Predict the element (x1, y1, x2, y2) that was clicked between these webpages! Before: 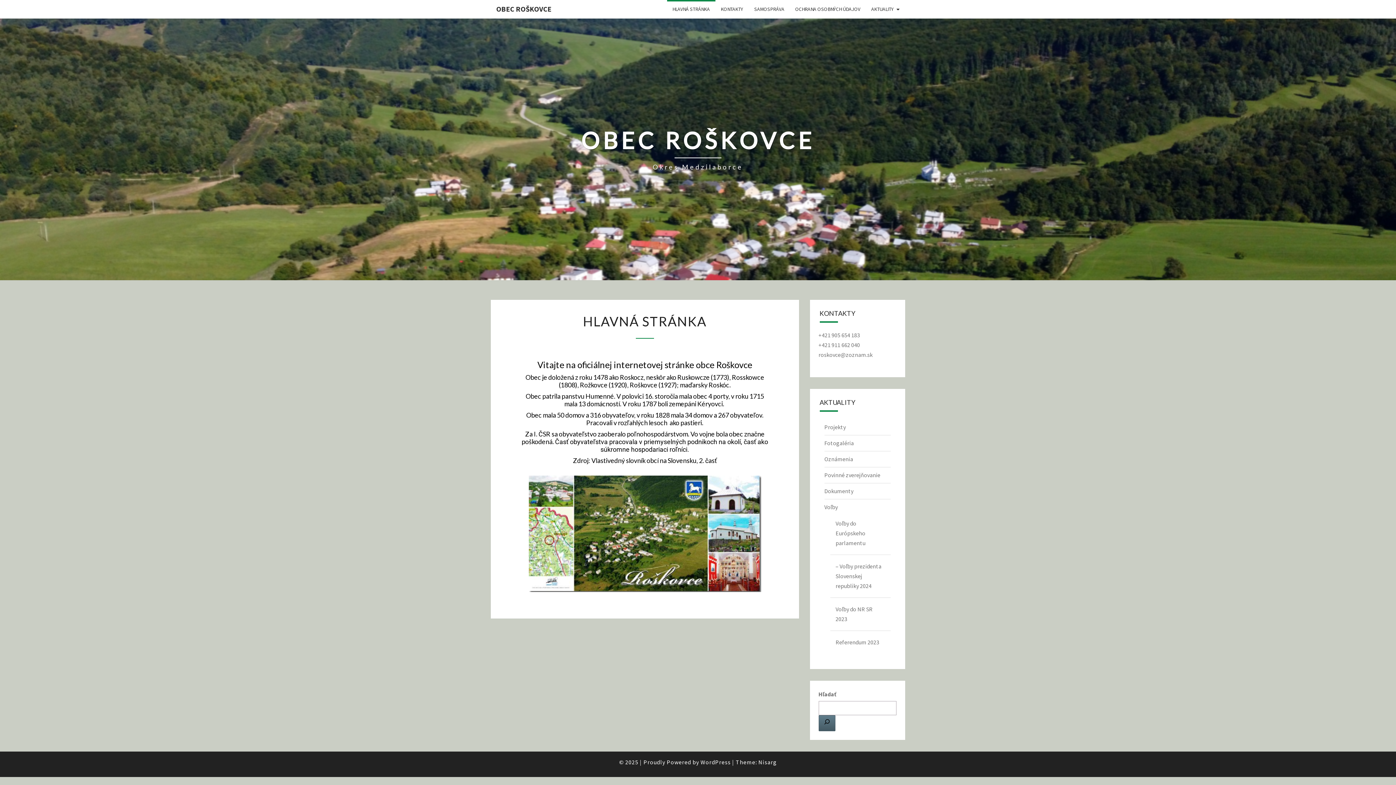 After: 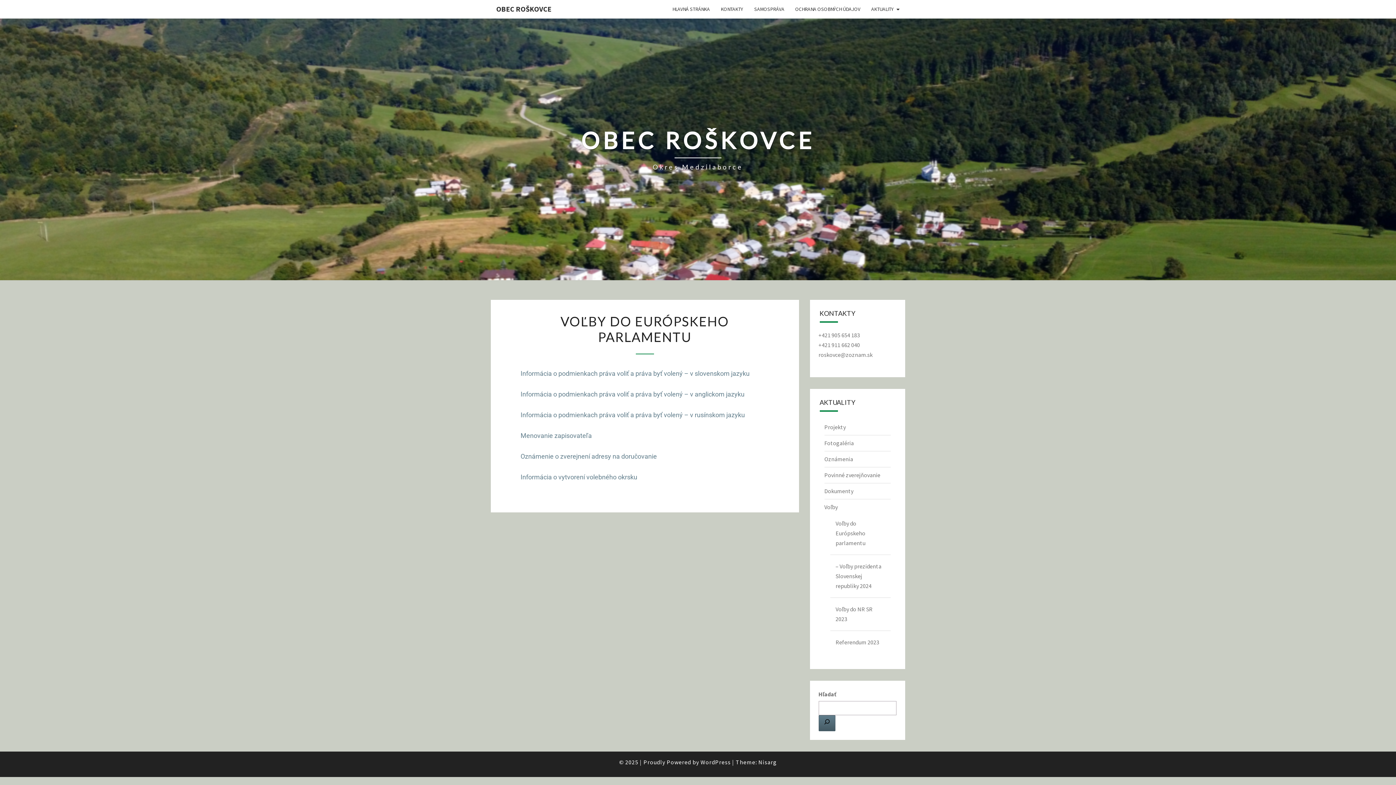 Action: bbox: (830, 515, 890, 552) label: Voľby do Európskeho parlamentu